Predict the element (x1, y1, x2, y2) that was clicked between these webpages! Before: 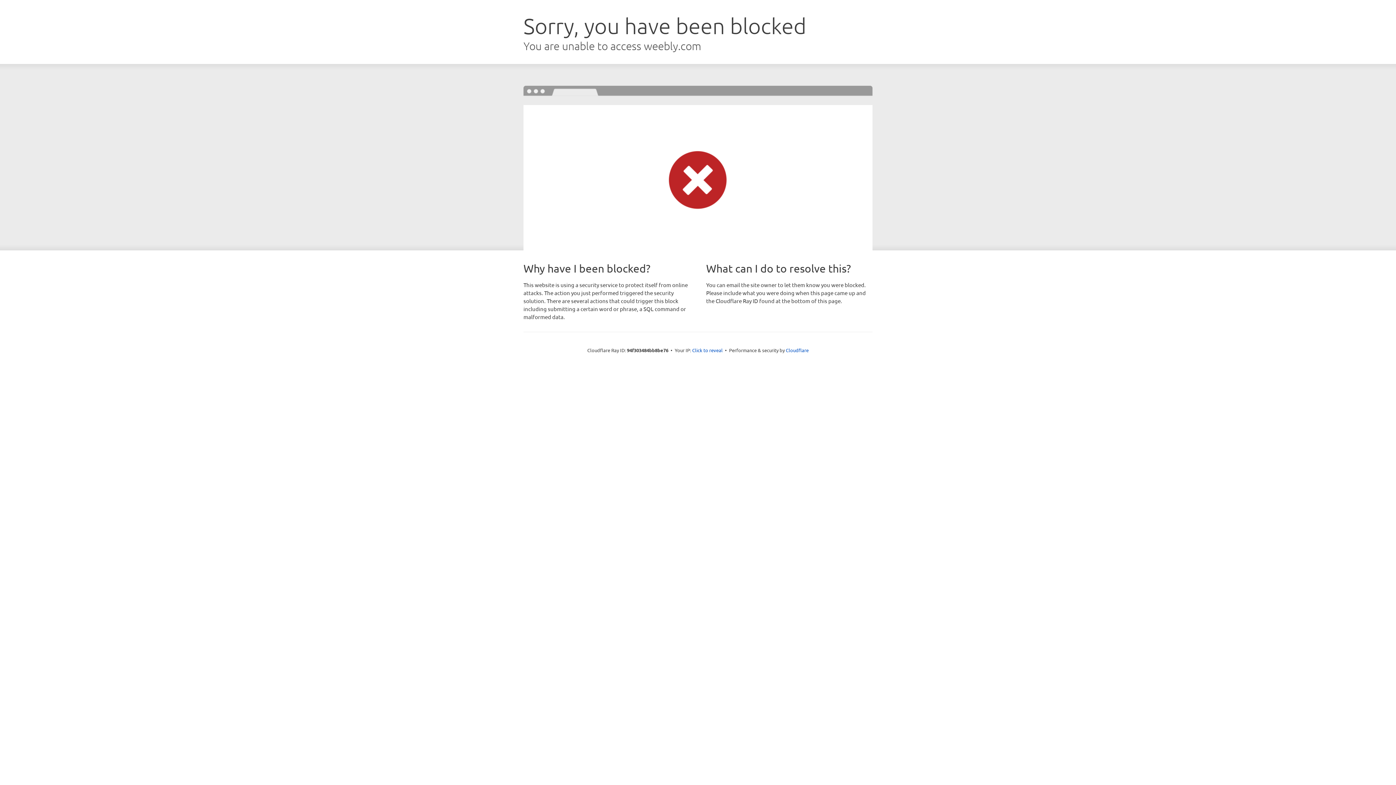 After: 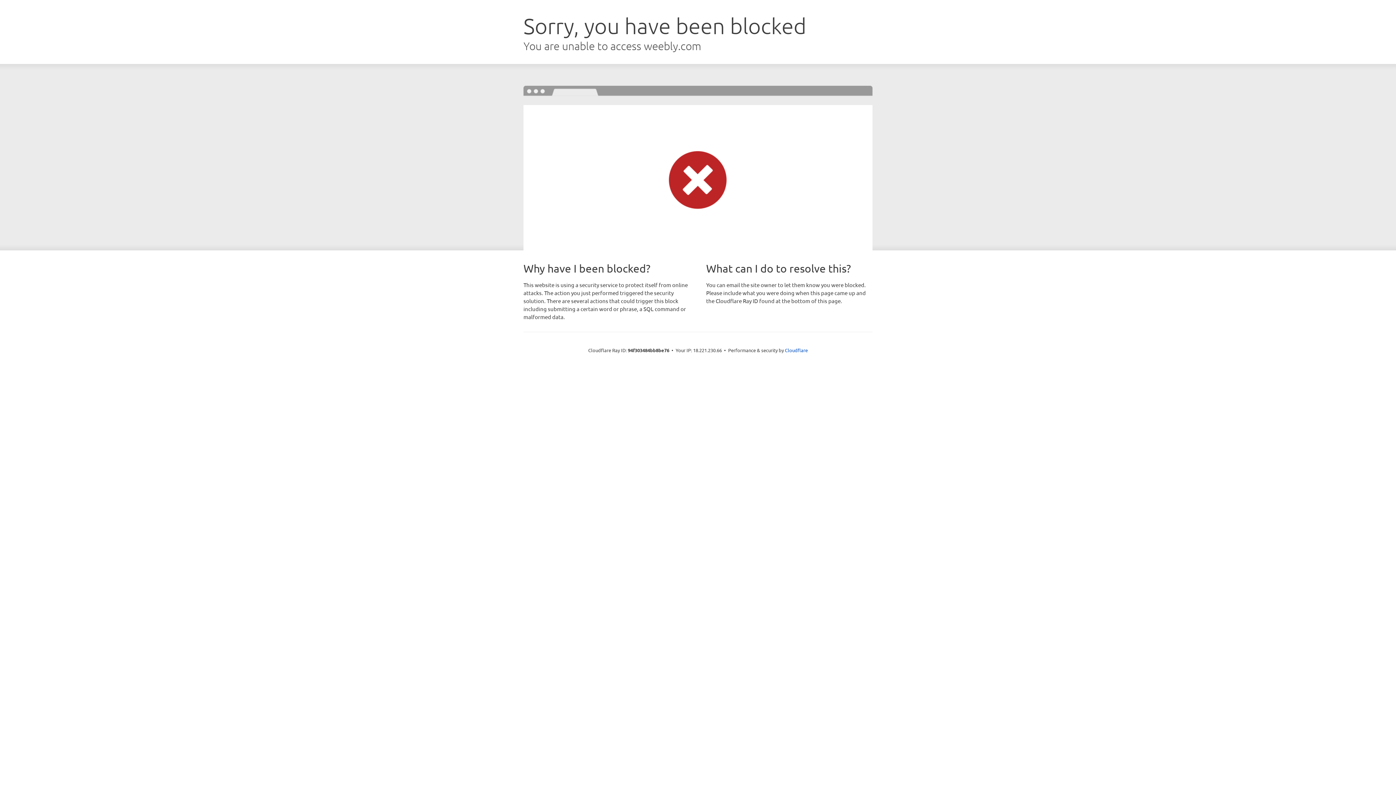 Action: bbox: (692, 346, 722, 353) label: Click to reveal